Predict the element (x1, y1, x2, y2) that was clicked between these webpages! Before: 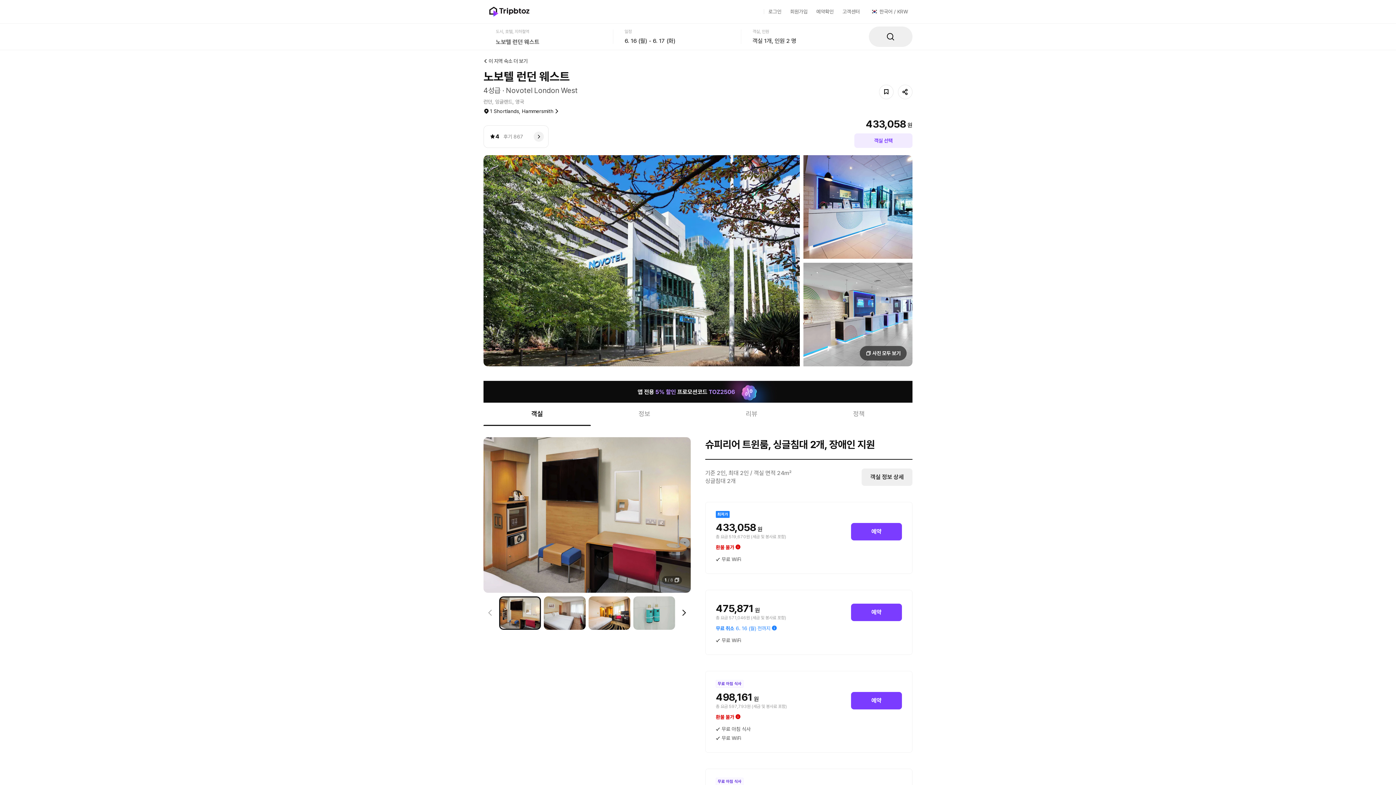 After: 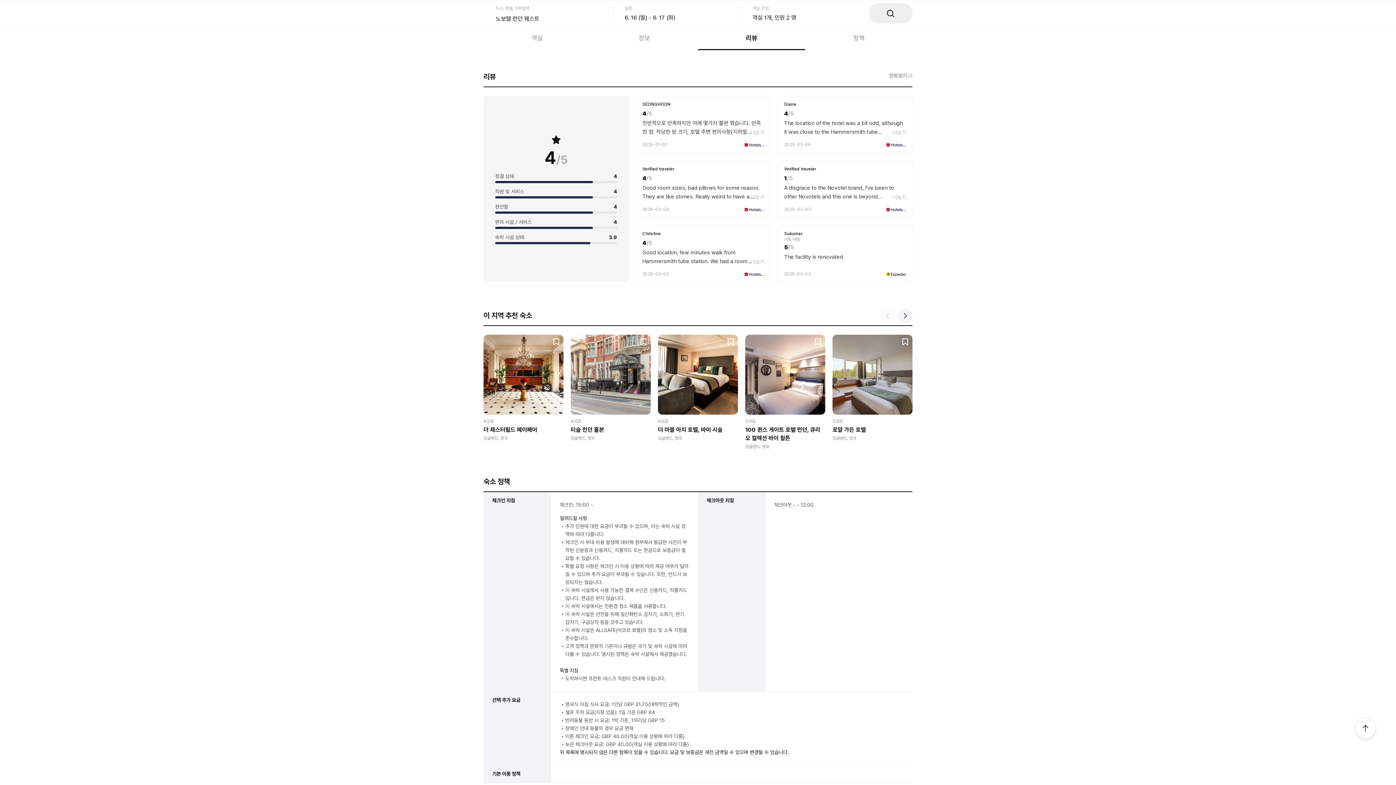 Action: bbox: (698, 402, 805, 425) label: 리뷰